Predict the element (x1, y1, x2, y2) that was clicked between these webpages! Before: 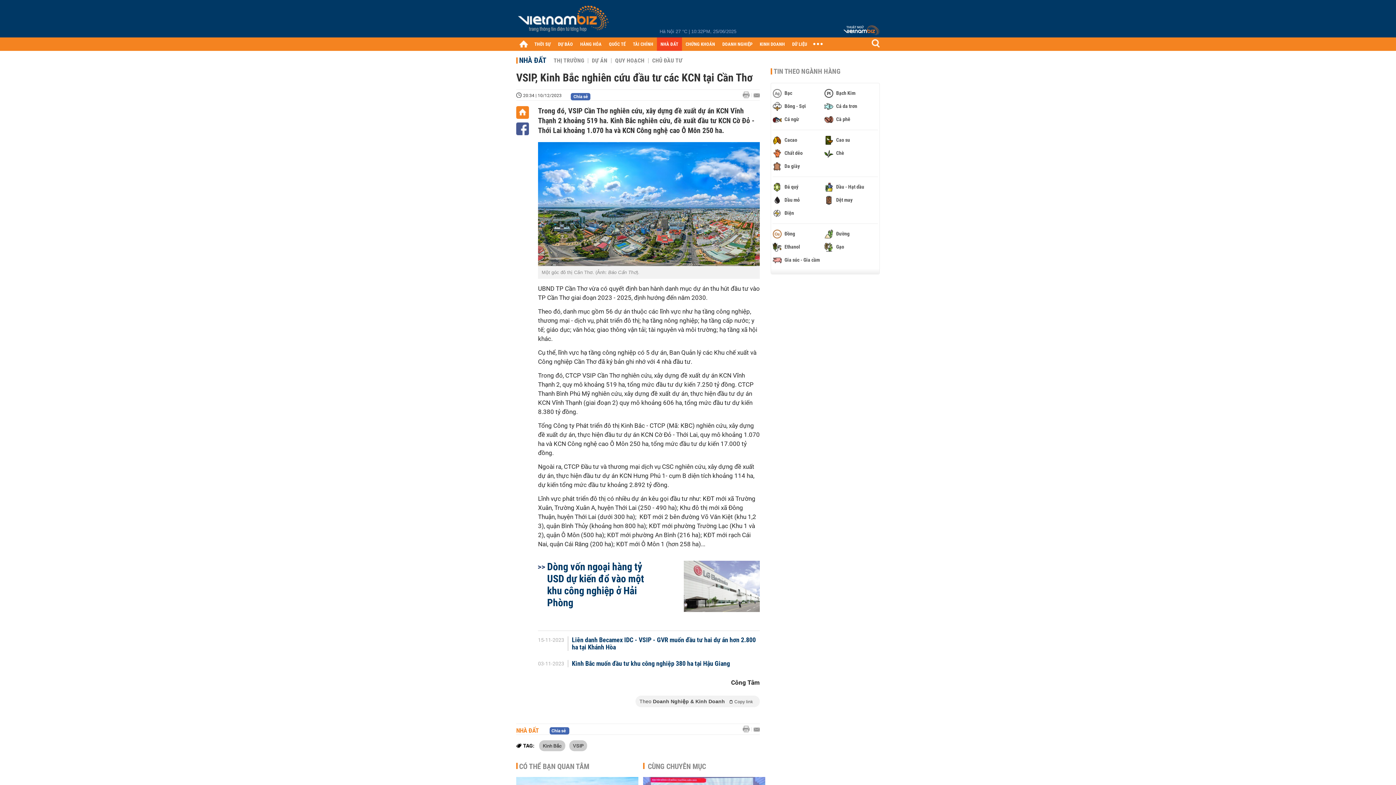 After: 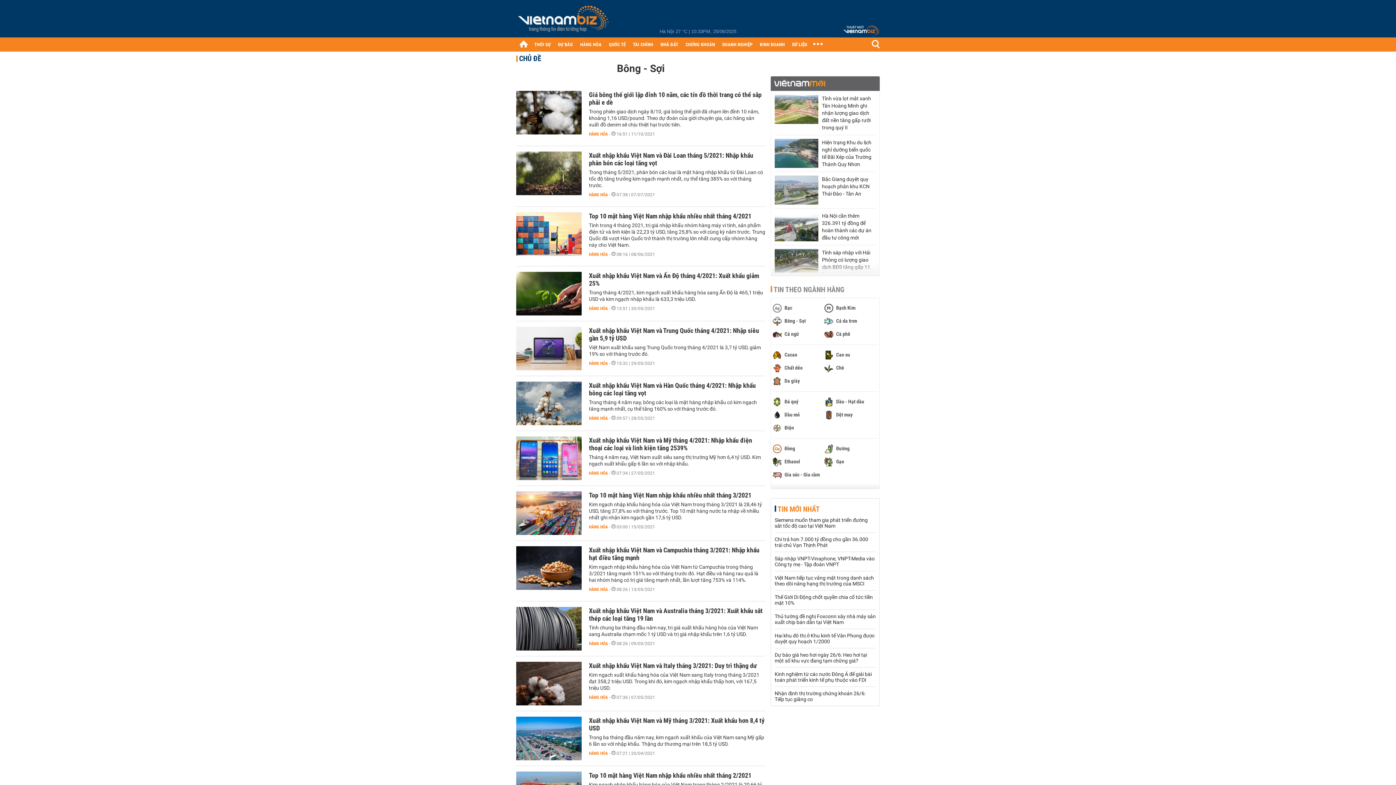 Action: bbox: (773, 101, 822, 111) label:  Bông - Sợi